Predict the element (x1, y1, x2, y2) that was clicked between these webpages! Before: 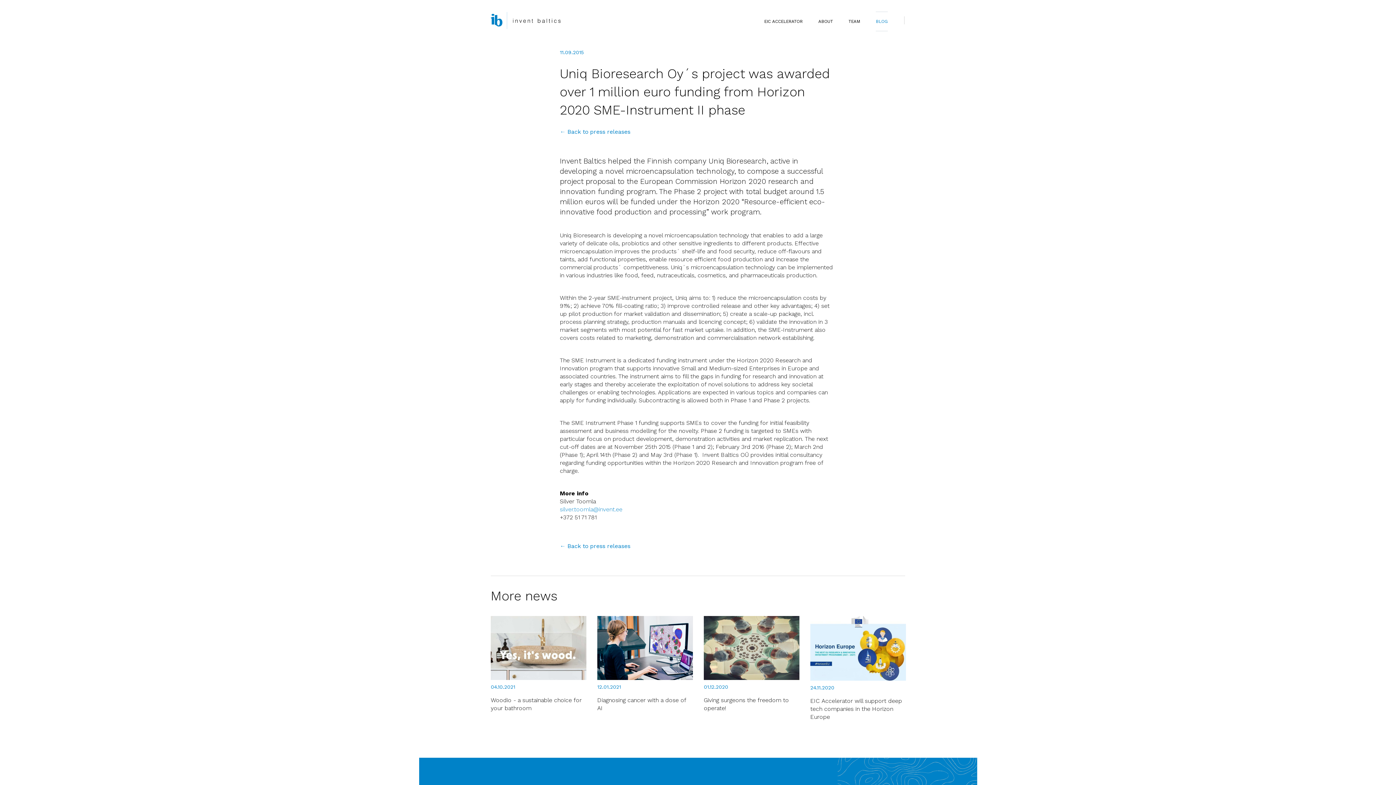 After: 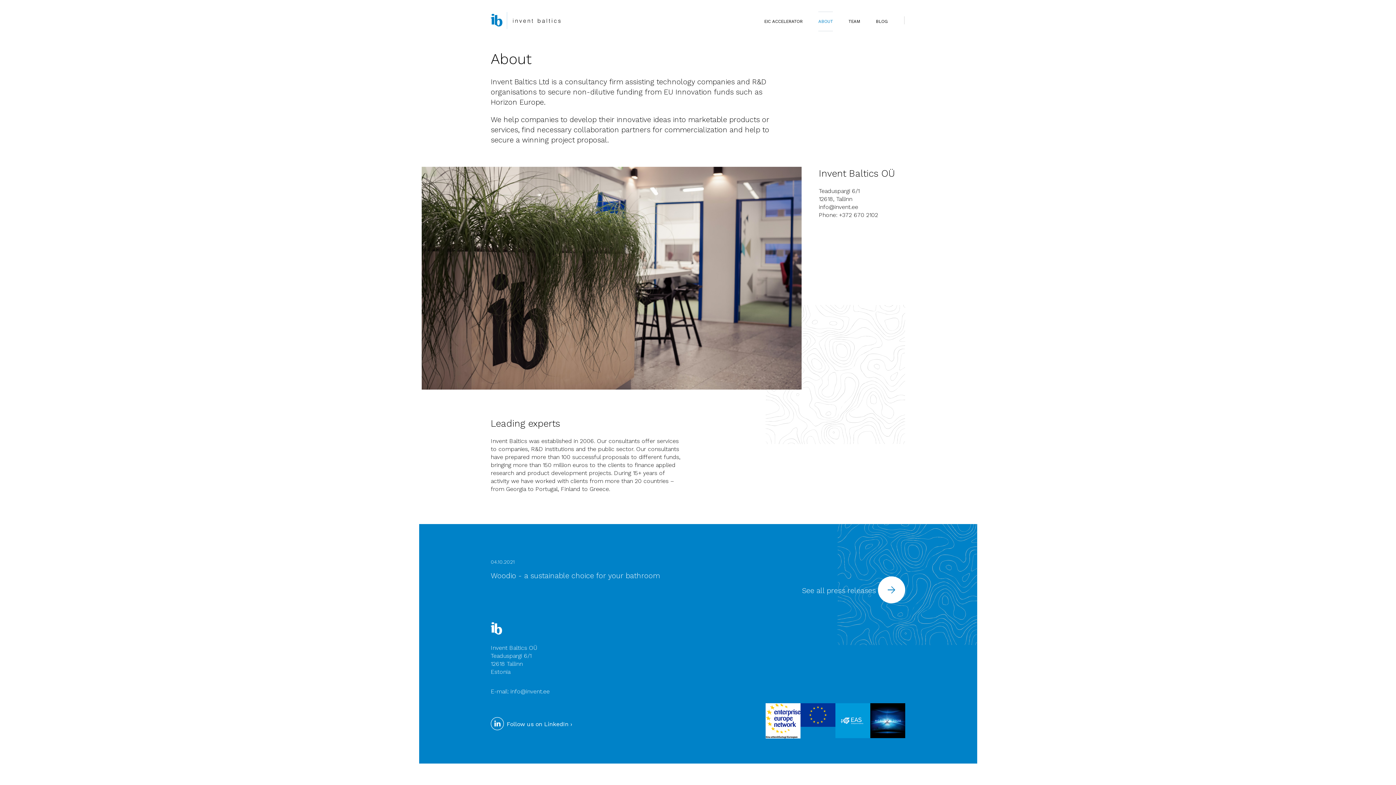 Action: bbox: (818, 18, 833, 24) label: ABOUT